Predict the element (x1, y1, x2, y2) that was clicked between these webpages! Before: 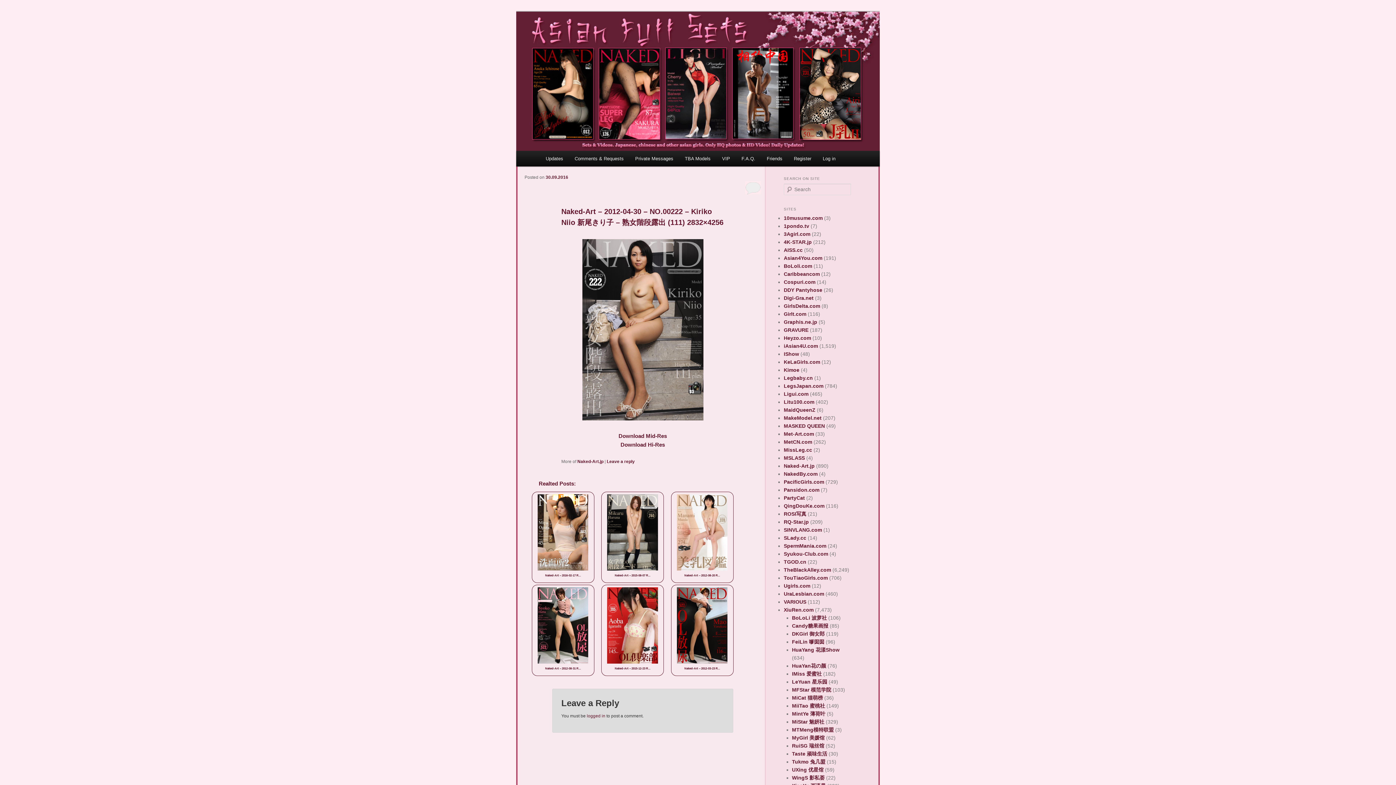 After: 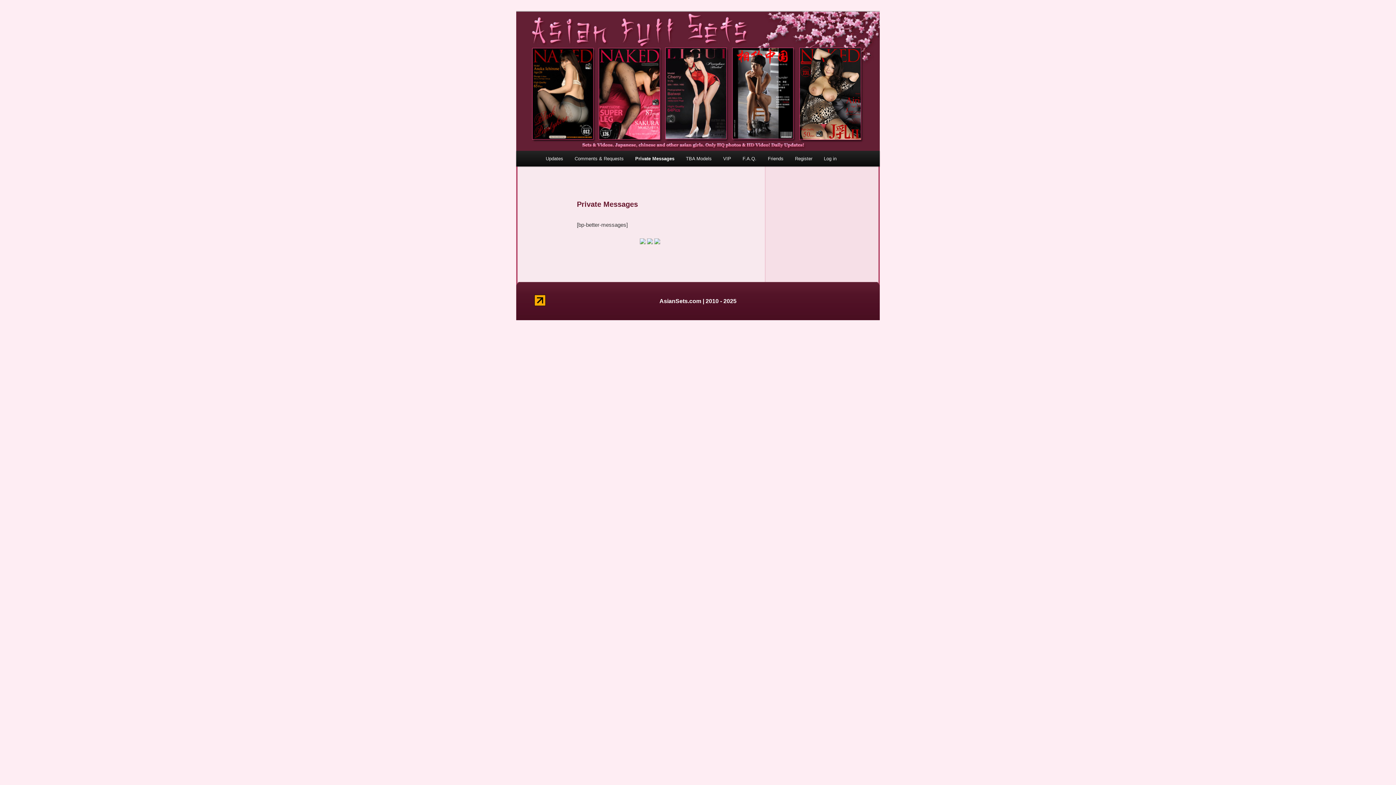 Action: bbox: (629, 150, 679, 166) label: Private Messages